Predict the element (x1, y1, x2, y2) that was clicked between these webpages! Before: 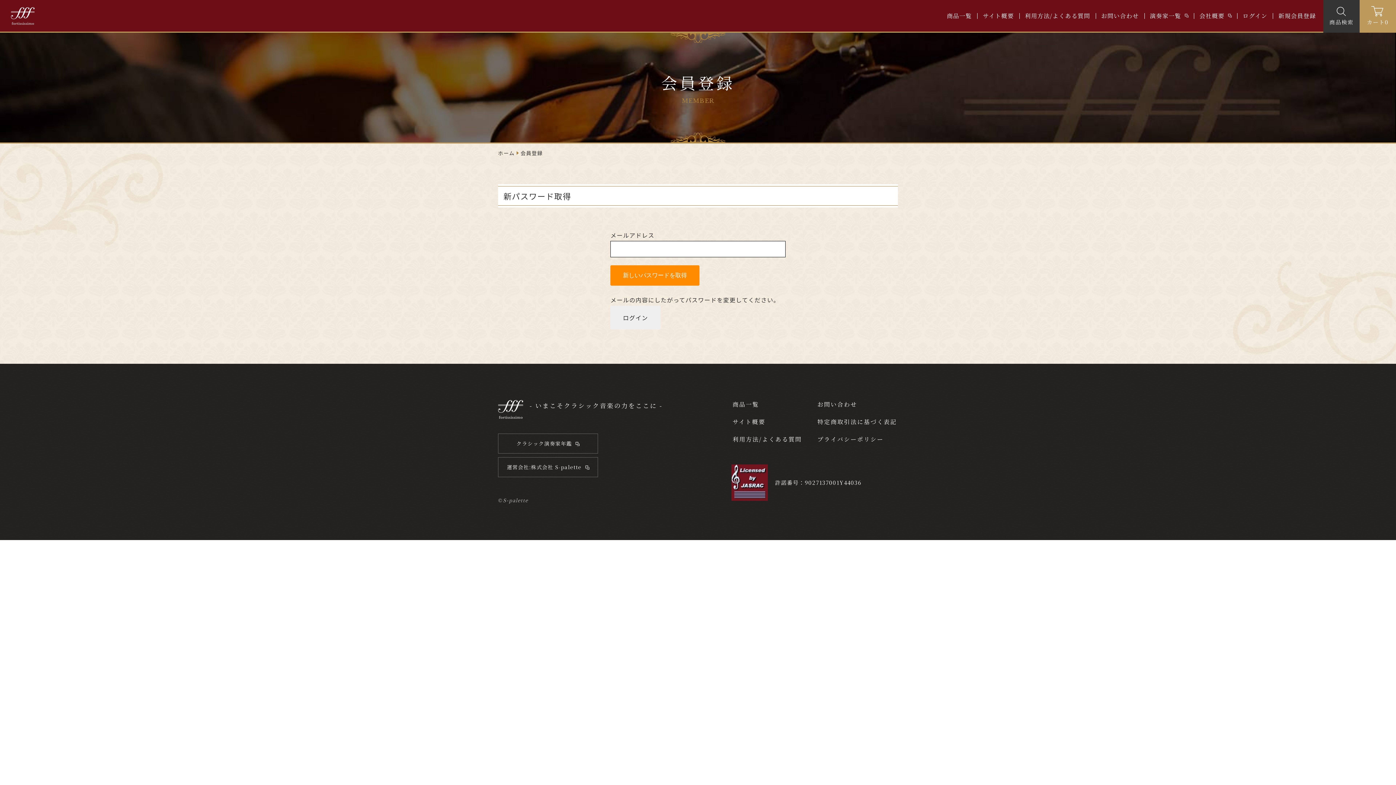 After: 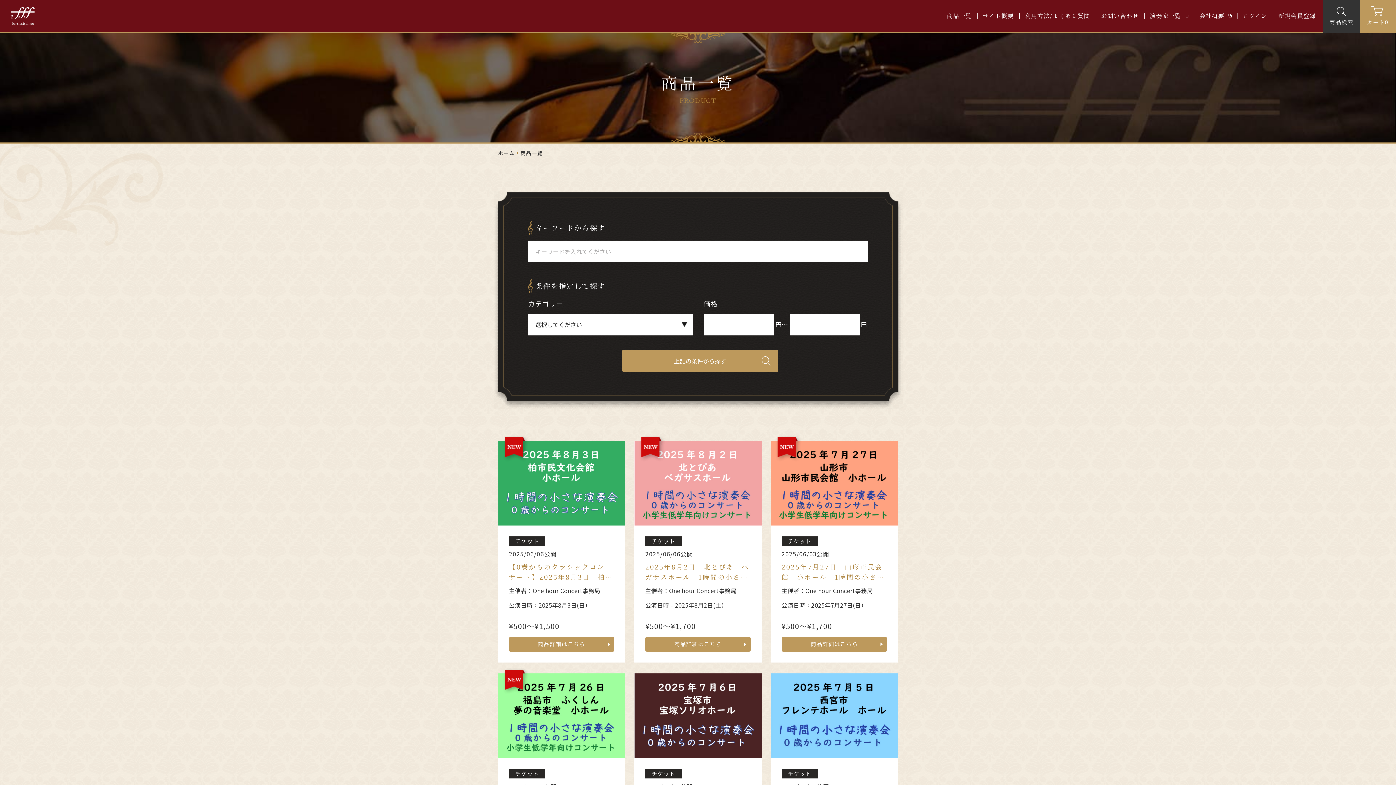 Action: bbox: (732, 396, 803, 413) label: 商品一覧